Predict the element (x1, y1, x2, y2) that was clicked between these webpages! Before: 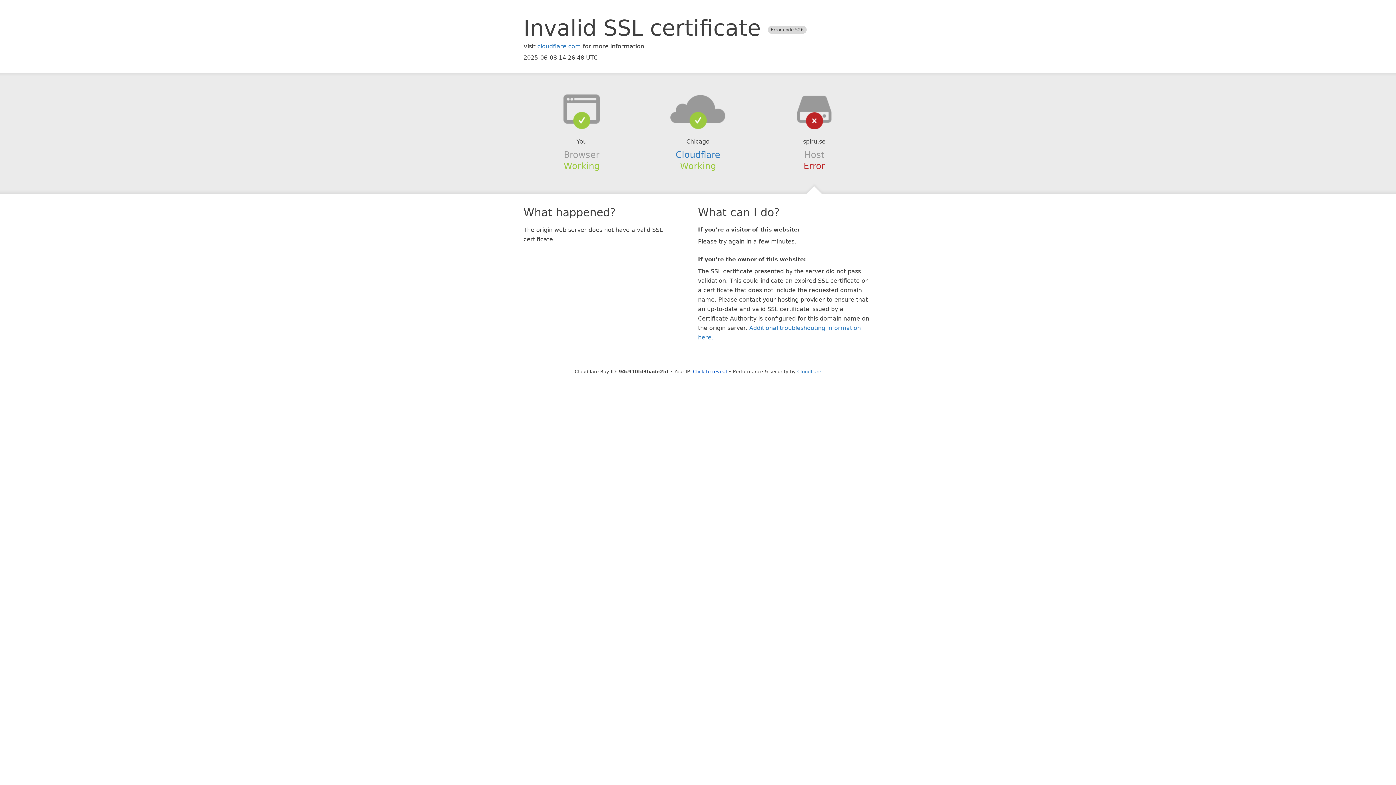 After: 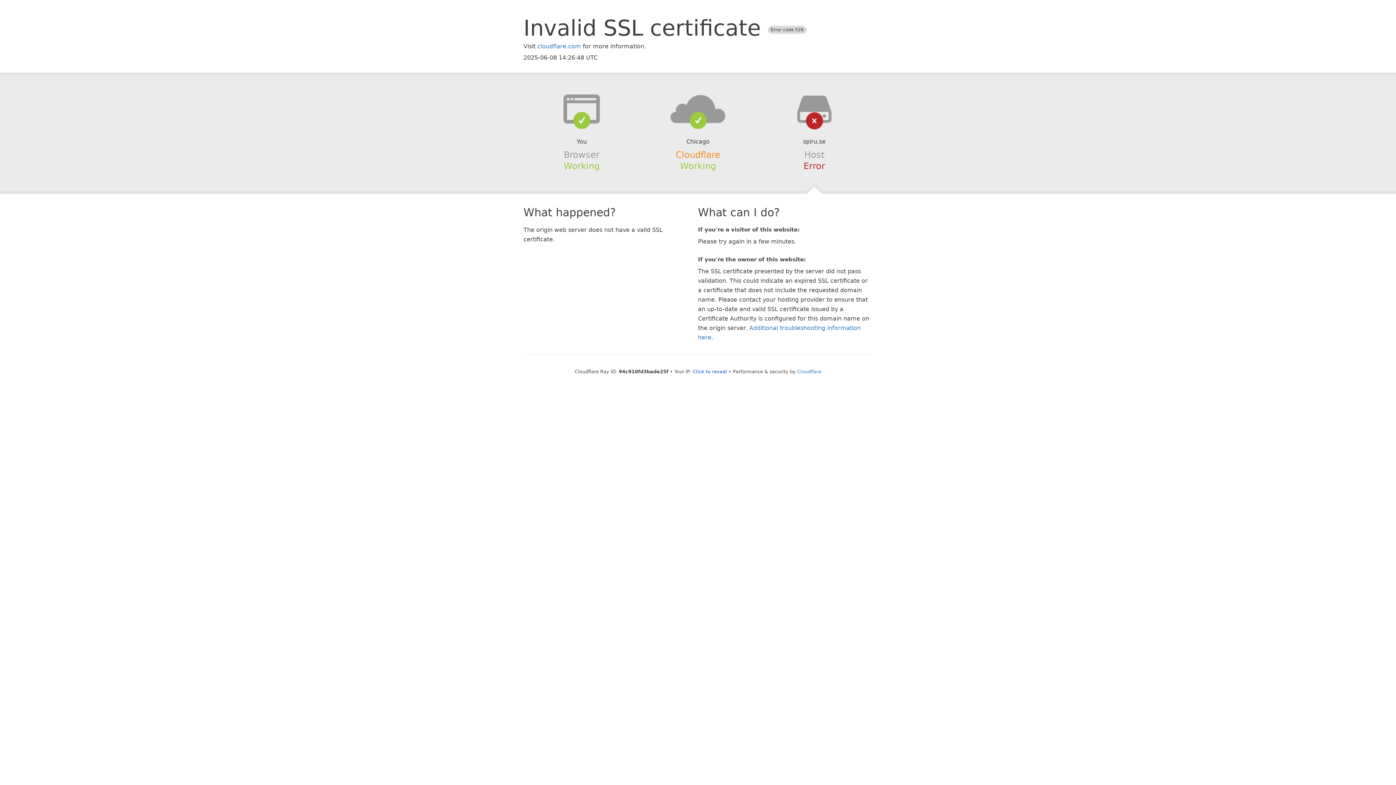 Action: bbox: (675, 149, 720, 159) label: Cloudflare